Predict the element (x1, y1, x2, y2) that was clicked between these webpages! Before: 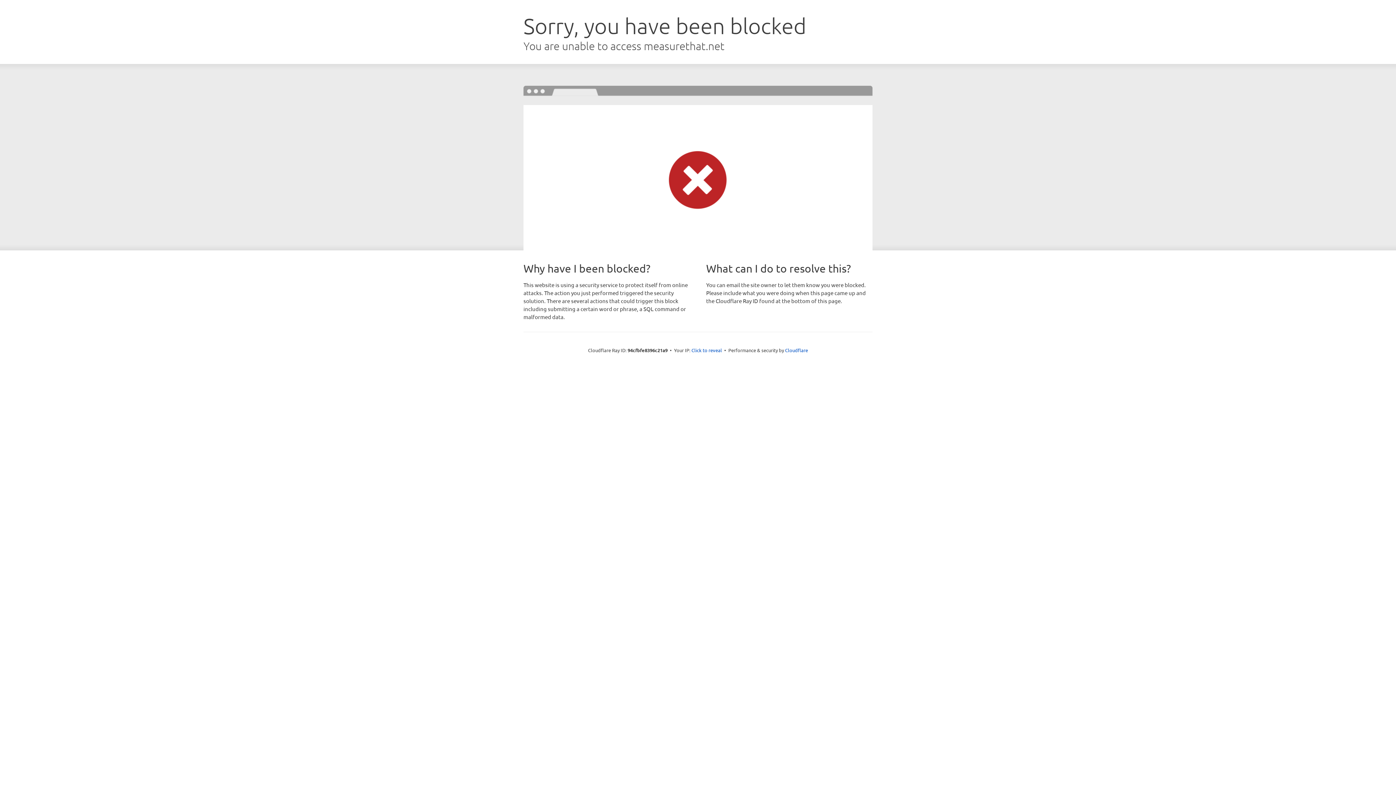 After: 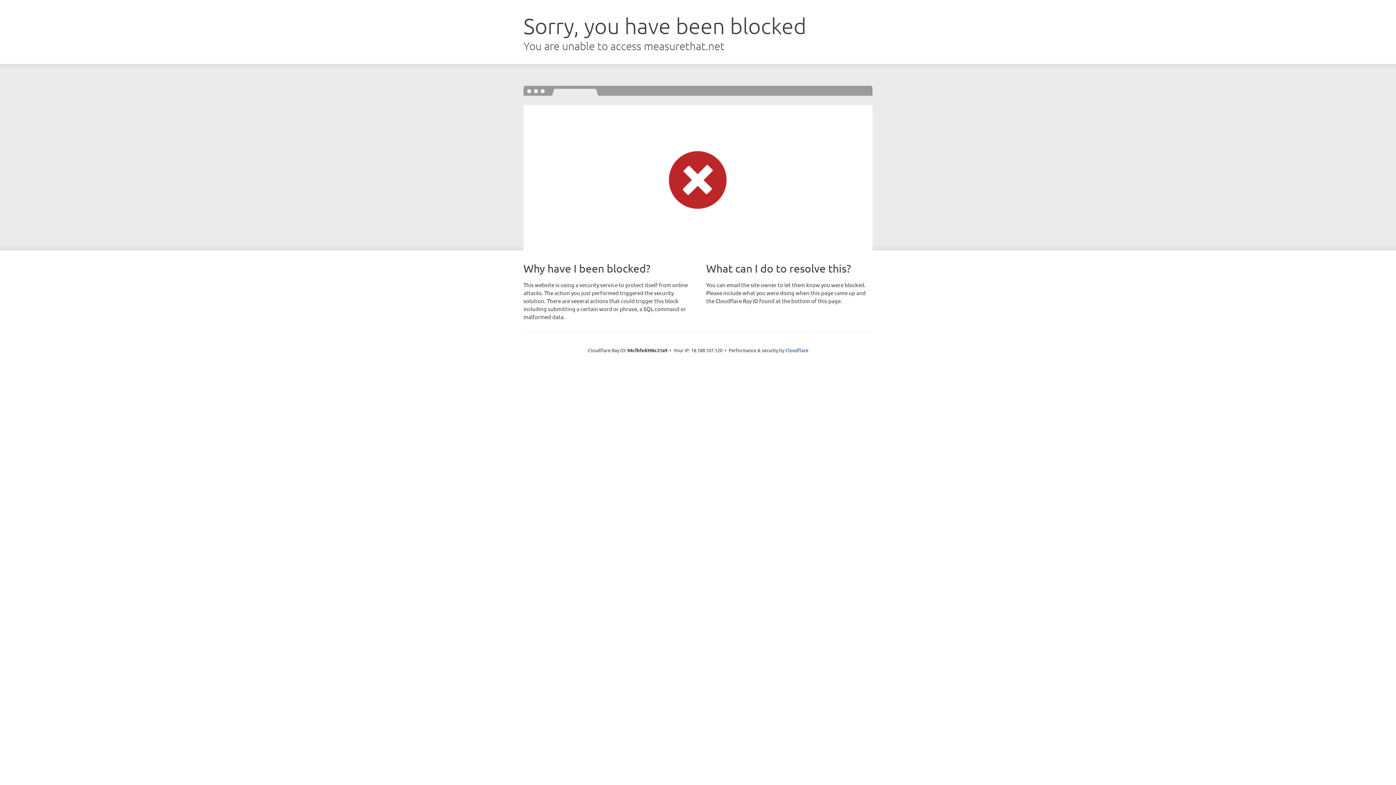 Action: bbox: (691, 346, 722, 353) label: Click to reveal